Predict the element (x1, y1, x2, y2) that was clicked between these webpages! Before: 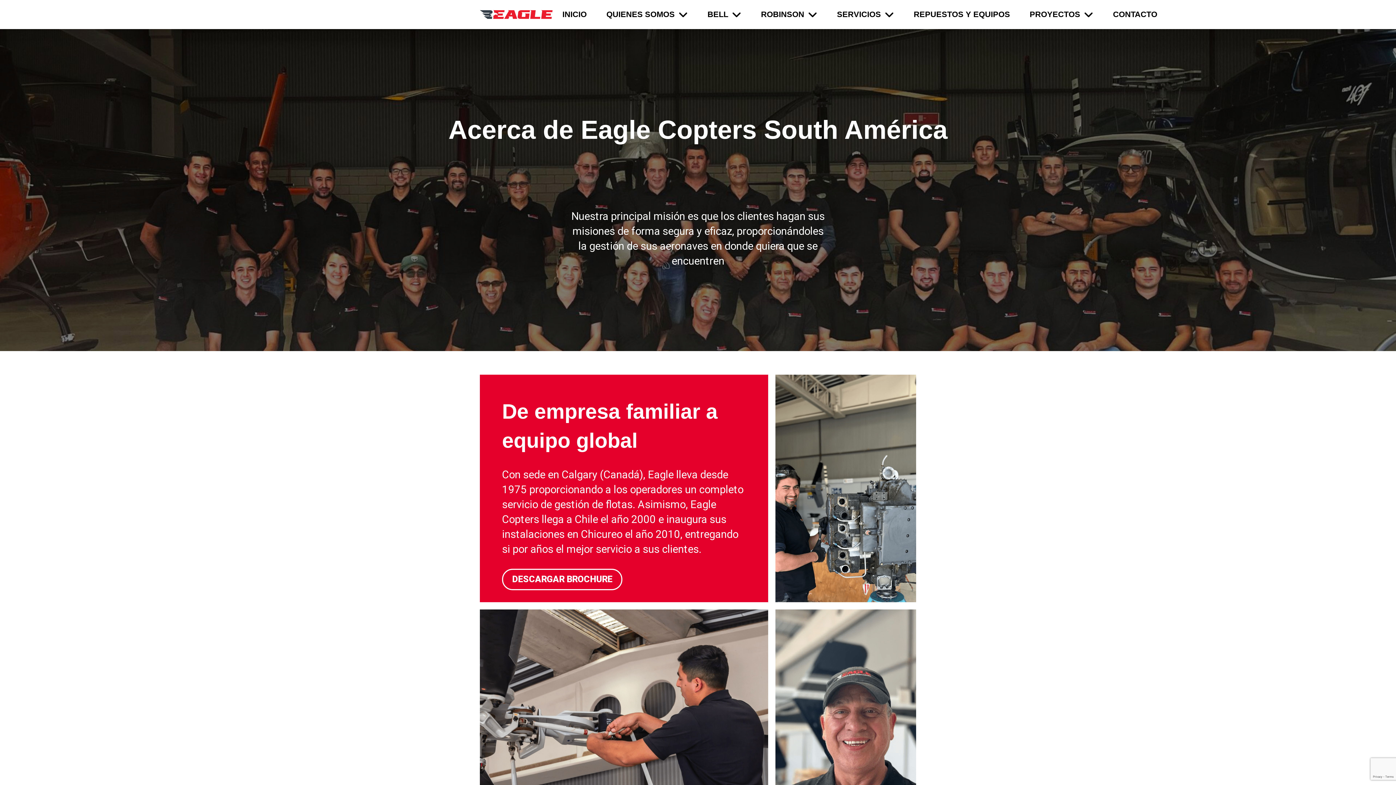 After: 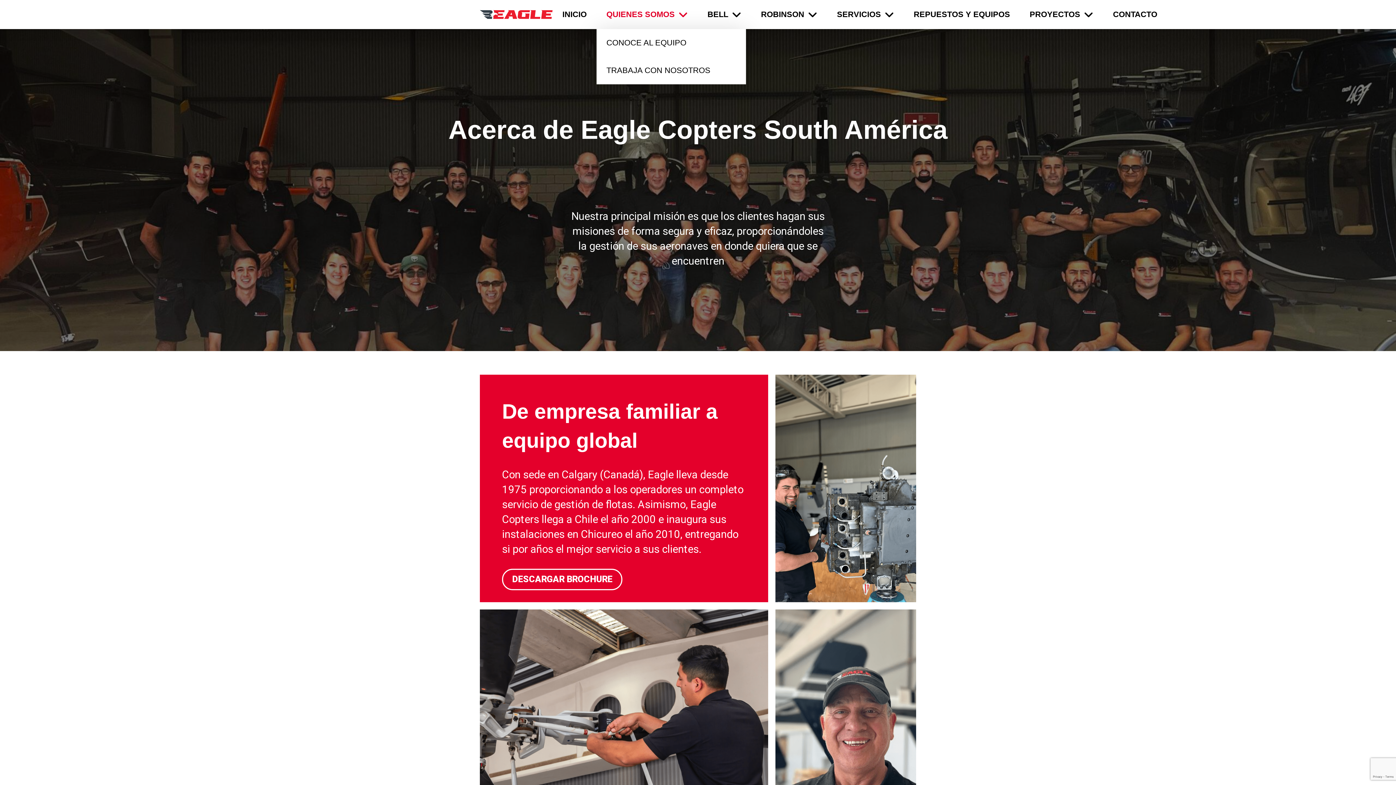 Action: label: QUIENES SOMOS bbox: (596, 0, 697, 29)